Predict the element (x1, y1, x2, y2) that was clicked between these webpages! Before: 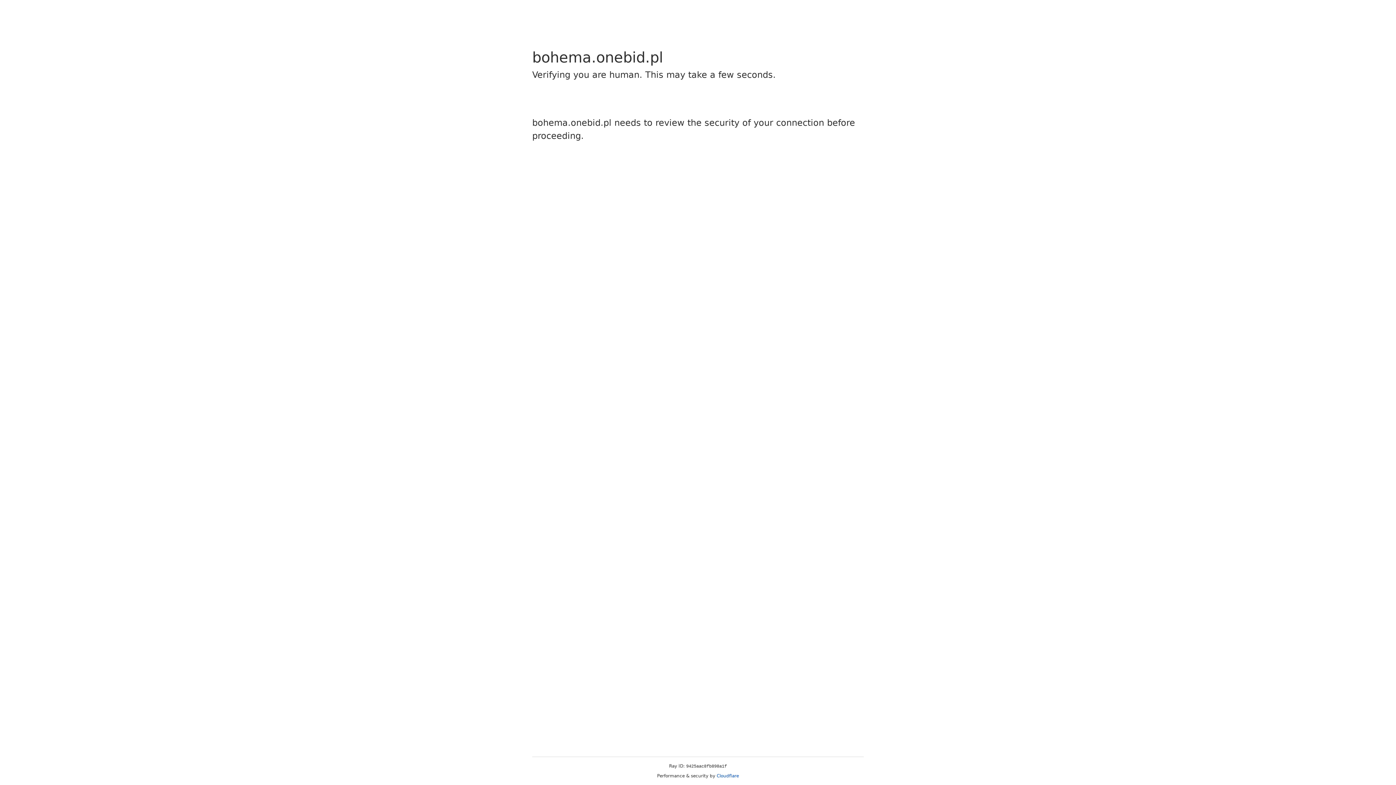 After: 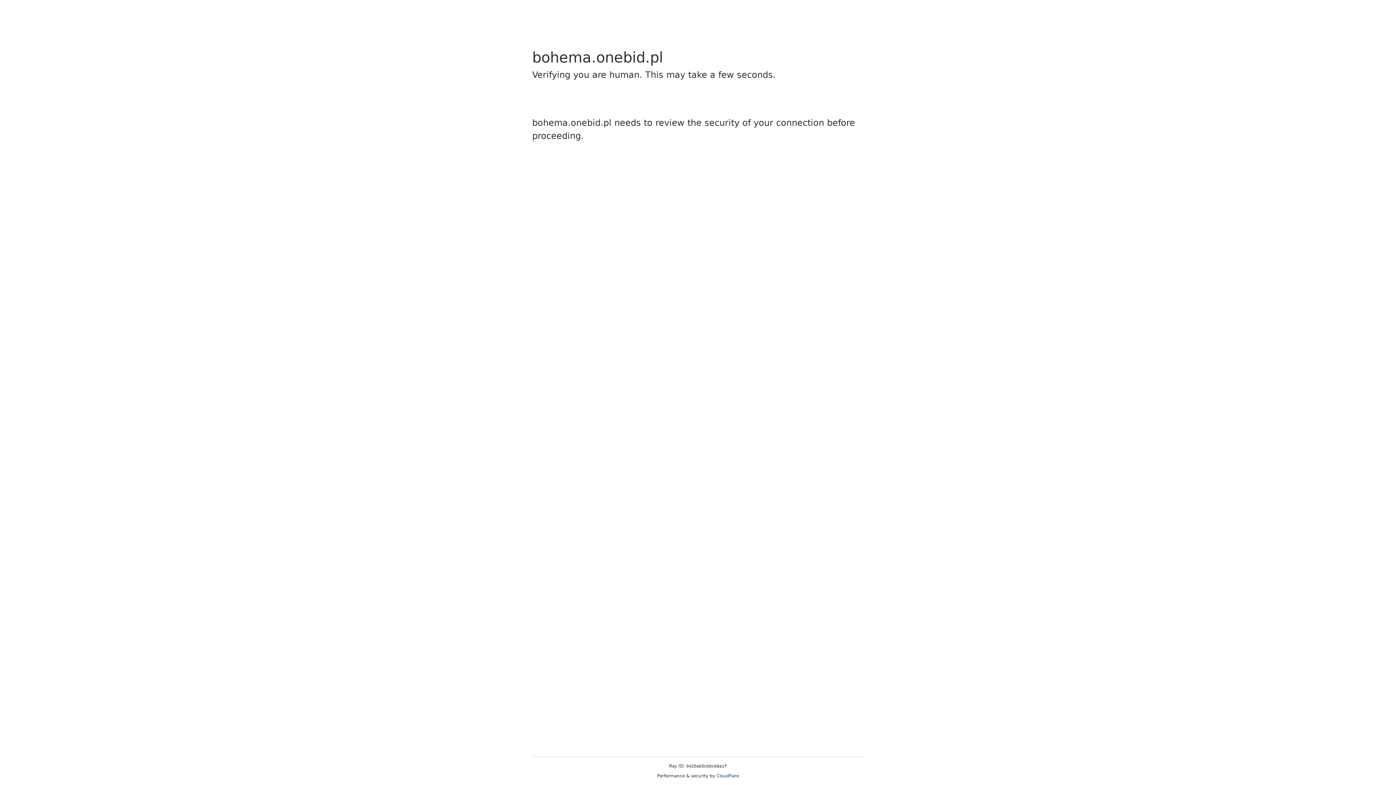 Action: bbox: (716, 773, 739, 778) label: Cloudflare